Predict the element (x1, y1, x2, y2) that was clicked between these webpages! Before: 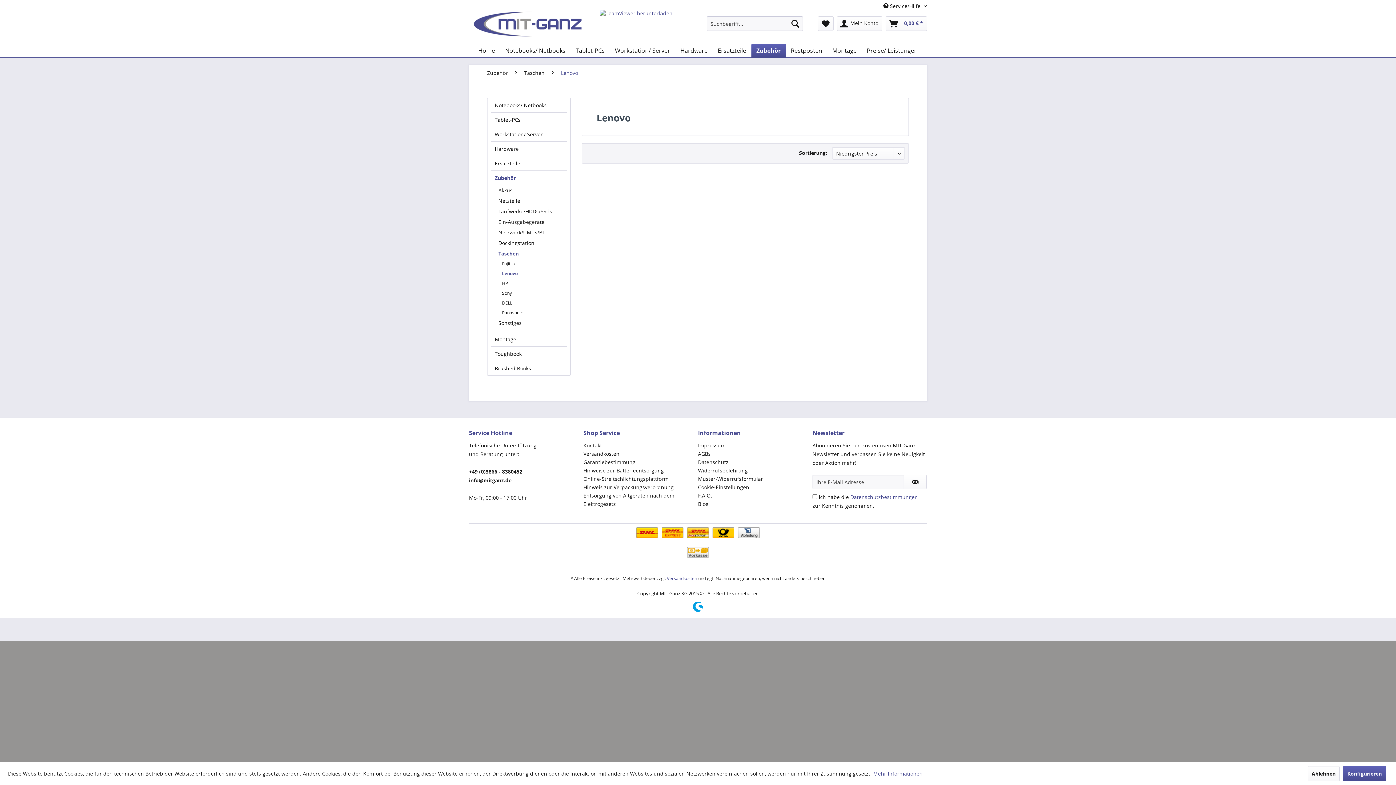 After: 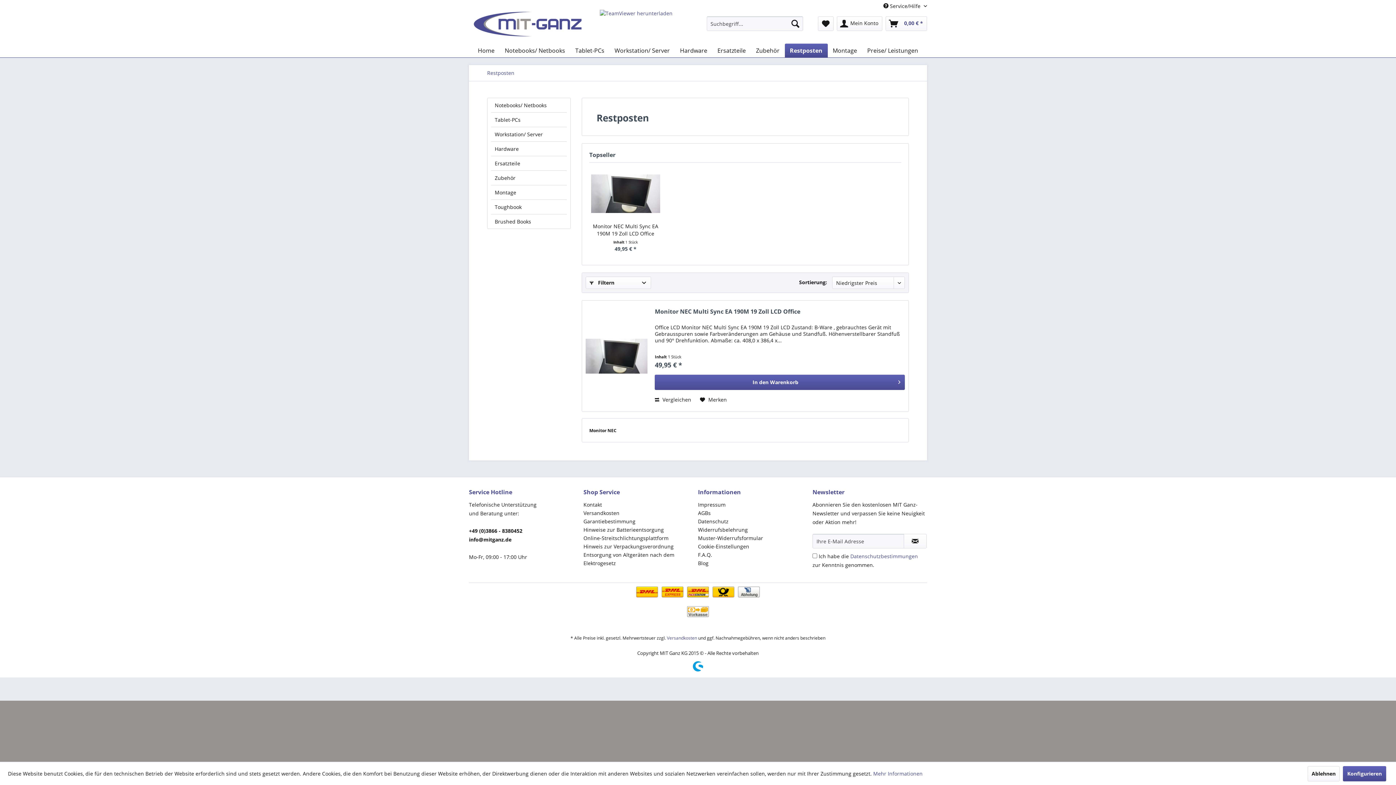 Action: bbox: (786, 43, 827, 57) label: Restposten